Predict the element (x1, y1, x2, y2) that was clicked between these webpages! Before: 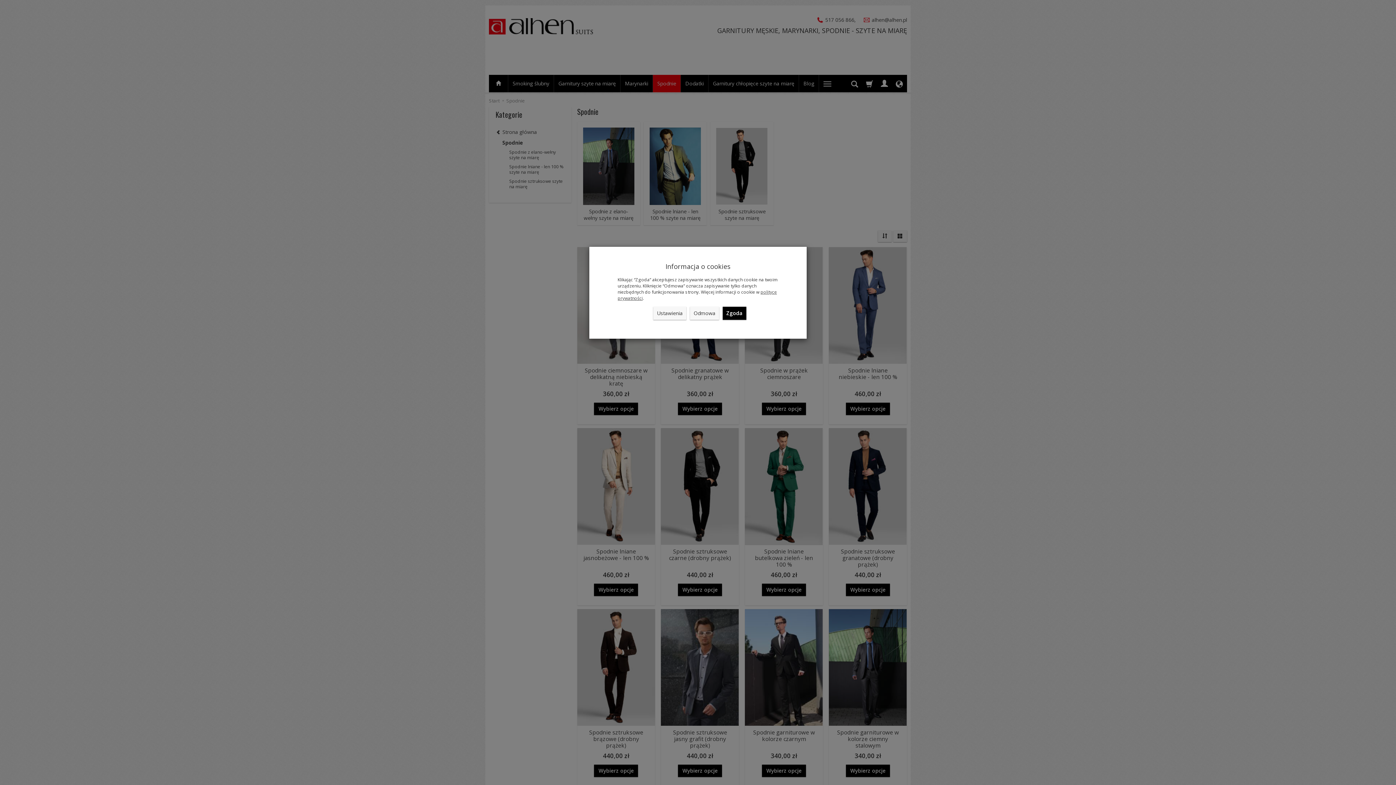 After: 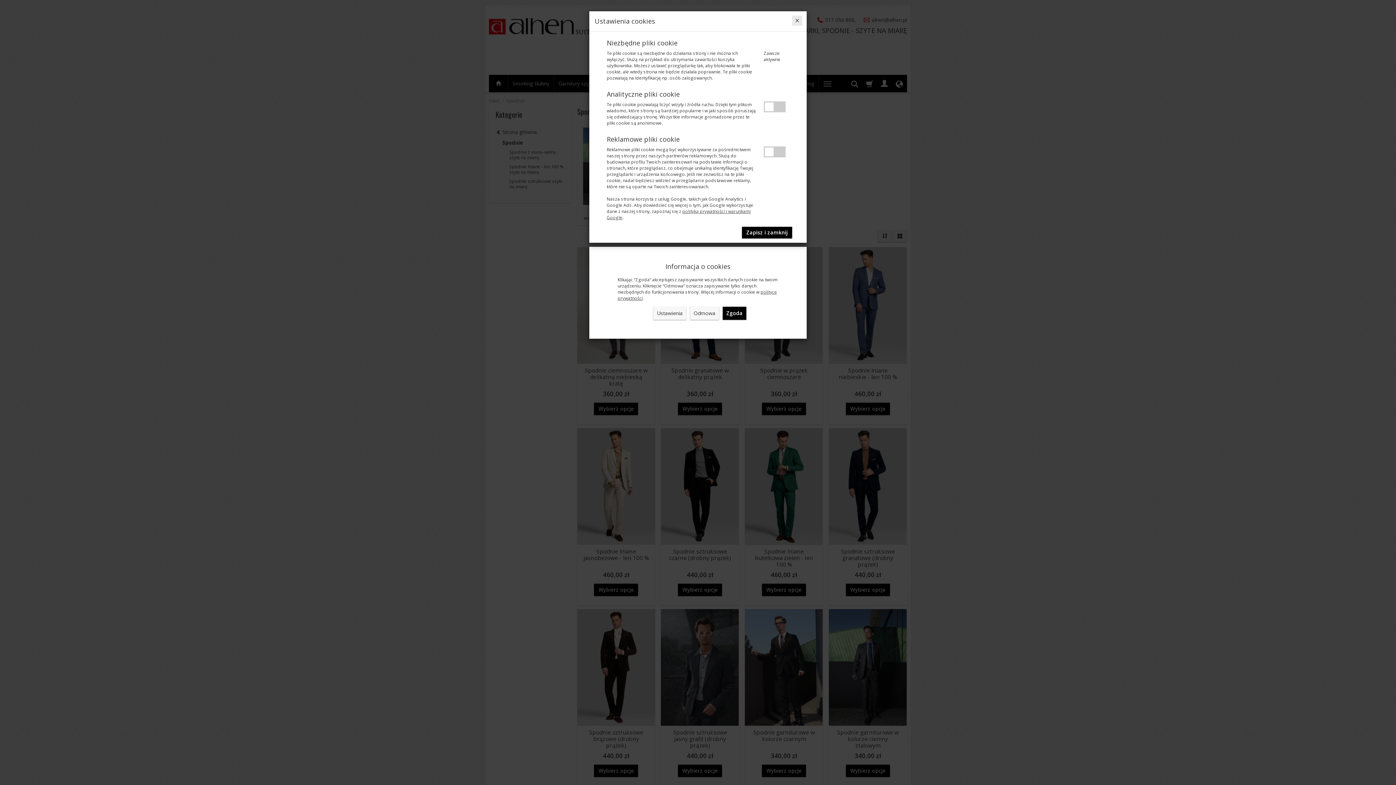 Action: bbox: (653, 306, 686, 320) label: Ustawienia